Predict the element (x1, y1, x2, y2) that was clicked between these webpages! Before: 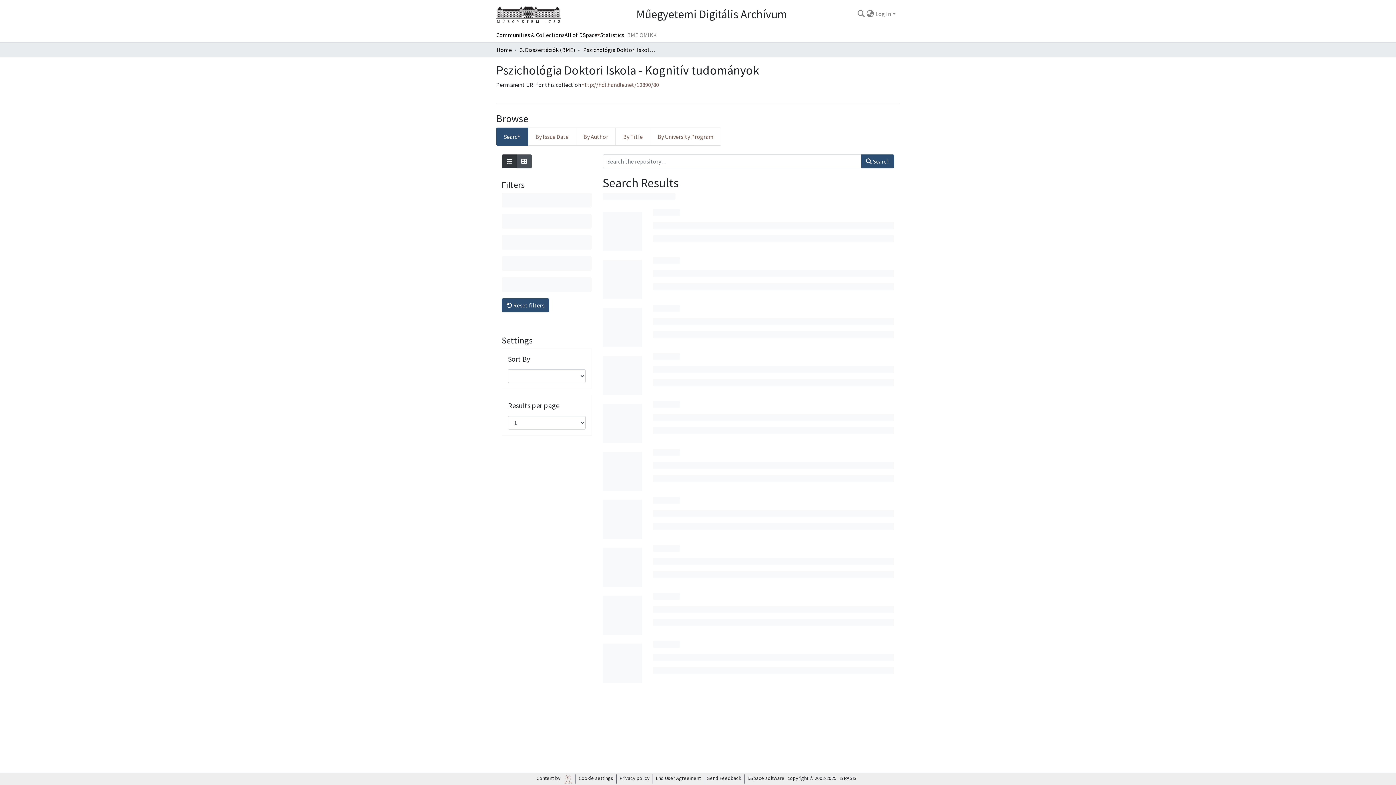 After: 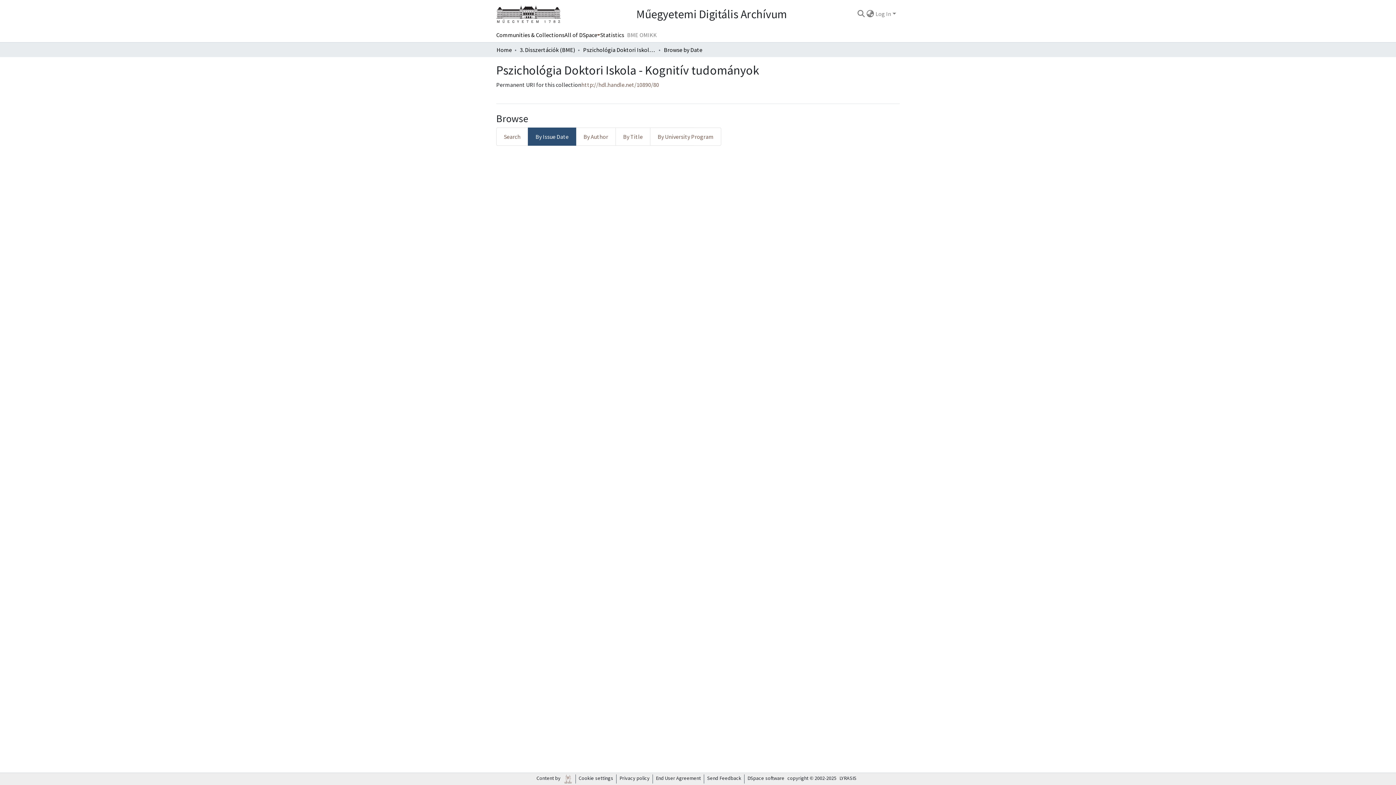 Action: label: By Issue Date bbox: (528, 127, 576, 145)